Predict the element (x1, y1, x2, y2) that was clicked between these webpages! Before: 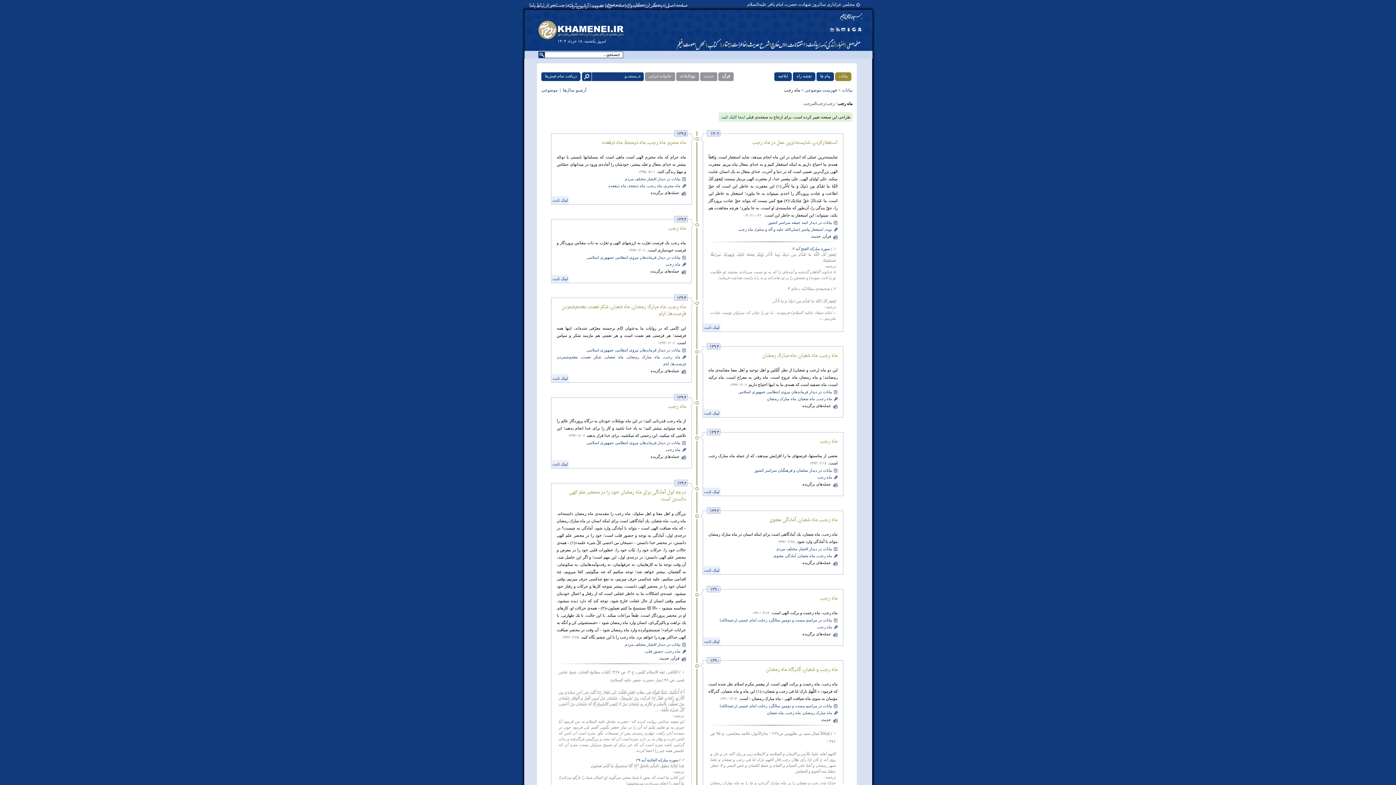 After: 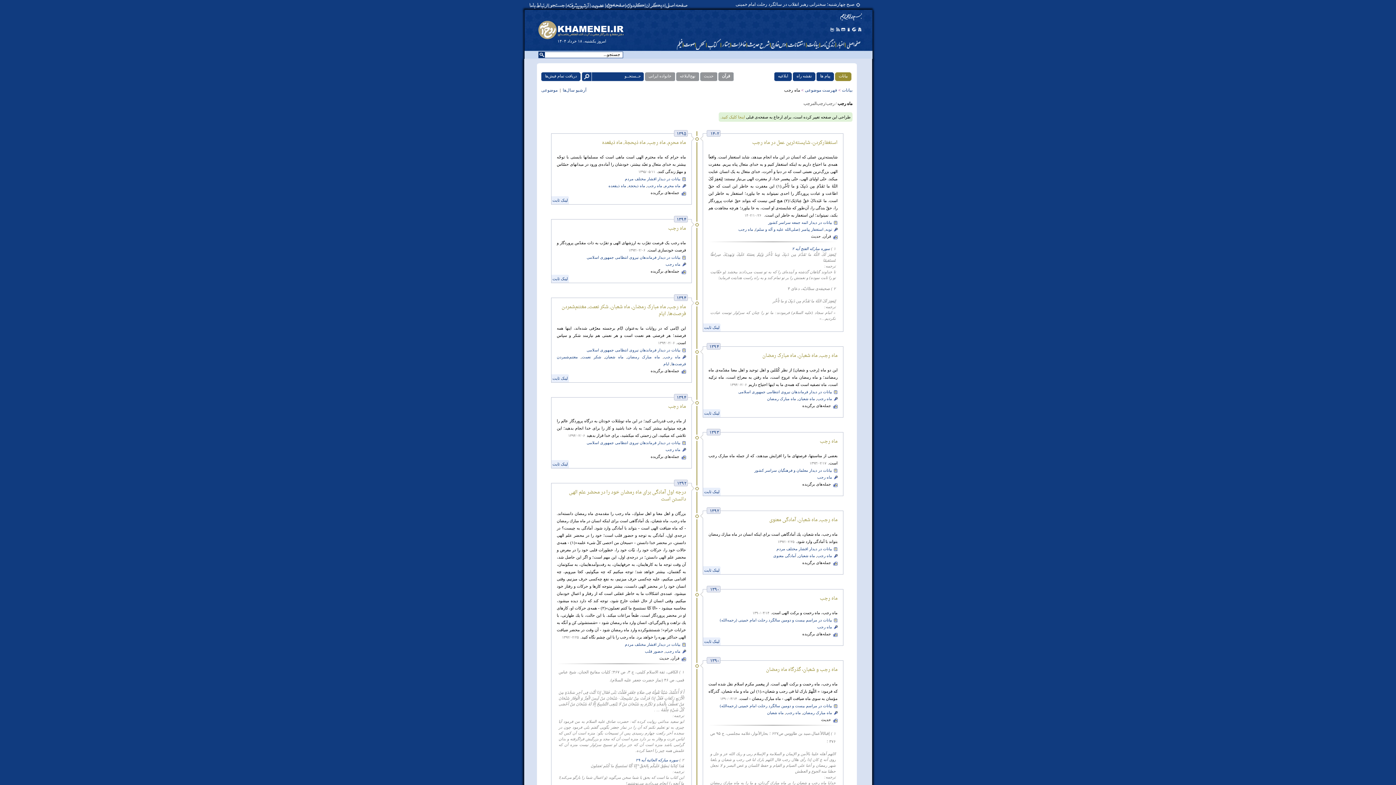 Action: label: اینجا کلیک کنید. bbox: (720, 114, 745, 119)